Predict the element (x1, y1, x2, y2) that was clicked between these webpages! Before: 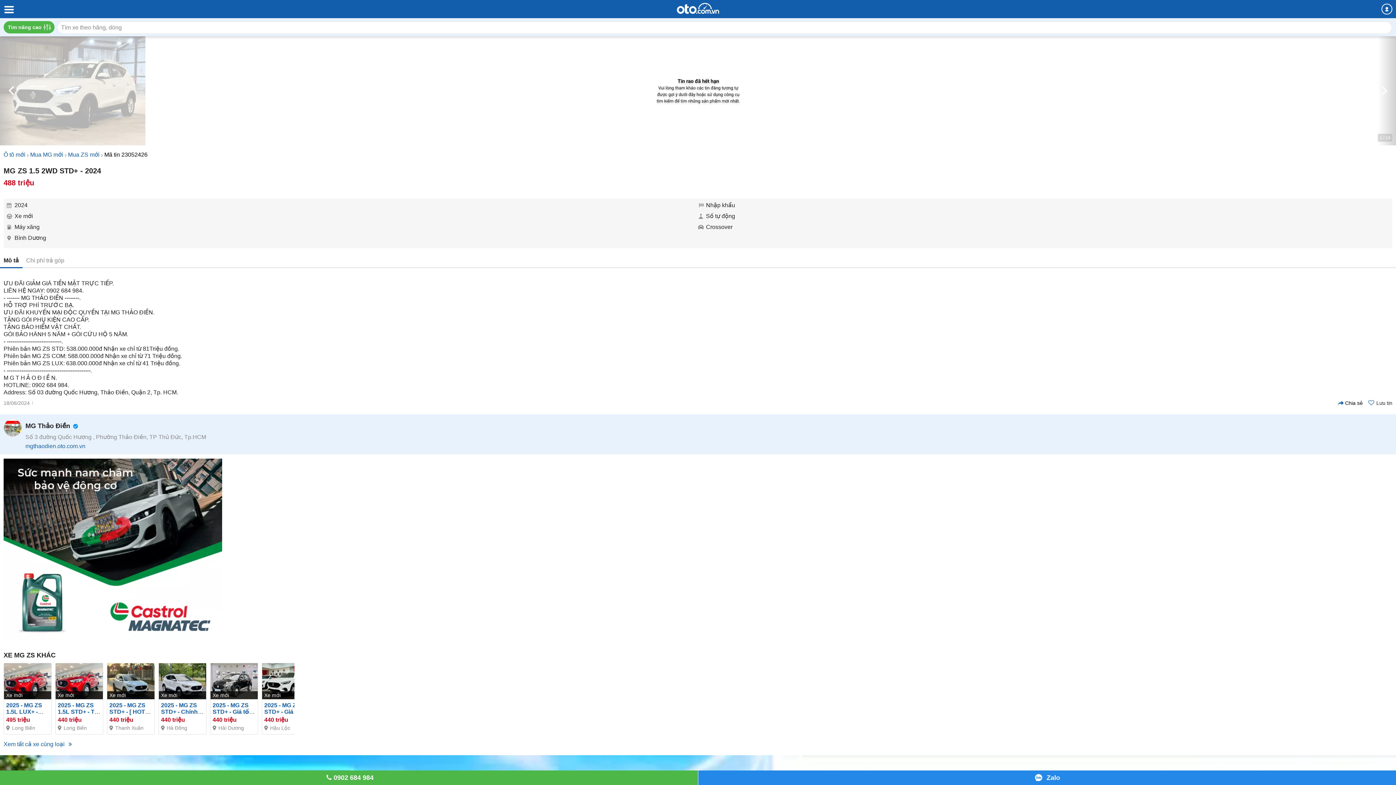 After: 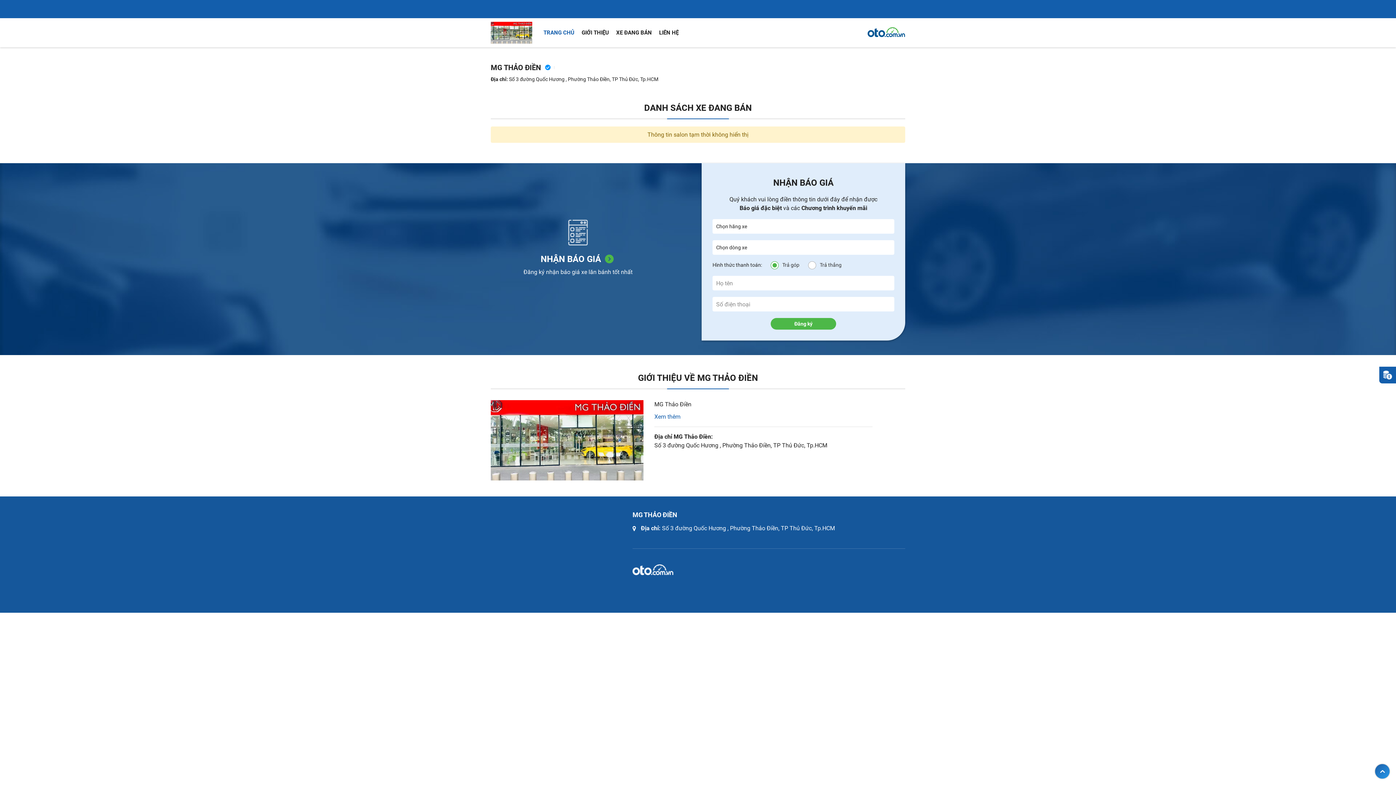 Action: bbox: (25, 442, 85, 450) label: mgthaodien.oto.com.vn